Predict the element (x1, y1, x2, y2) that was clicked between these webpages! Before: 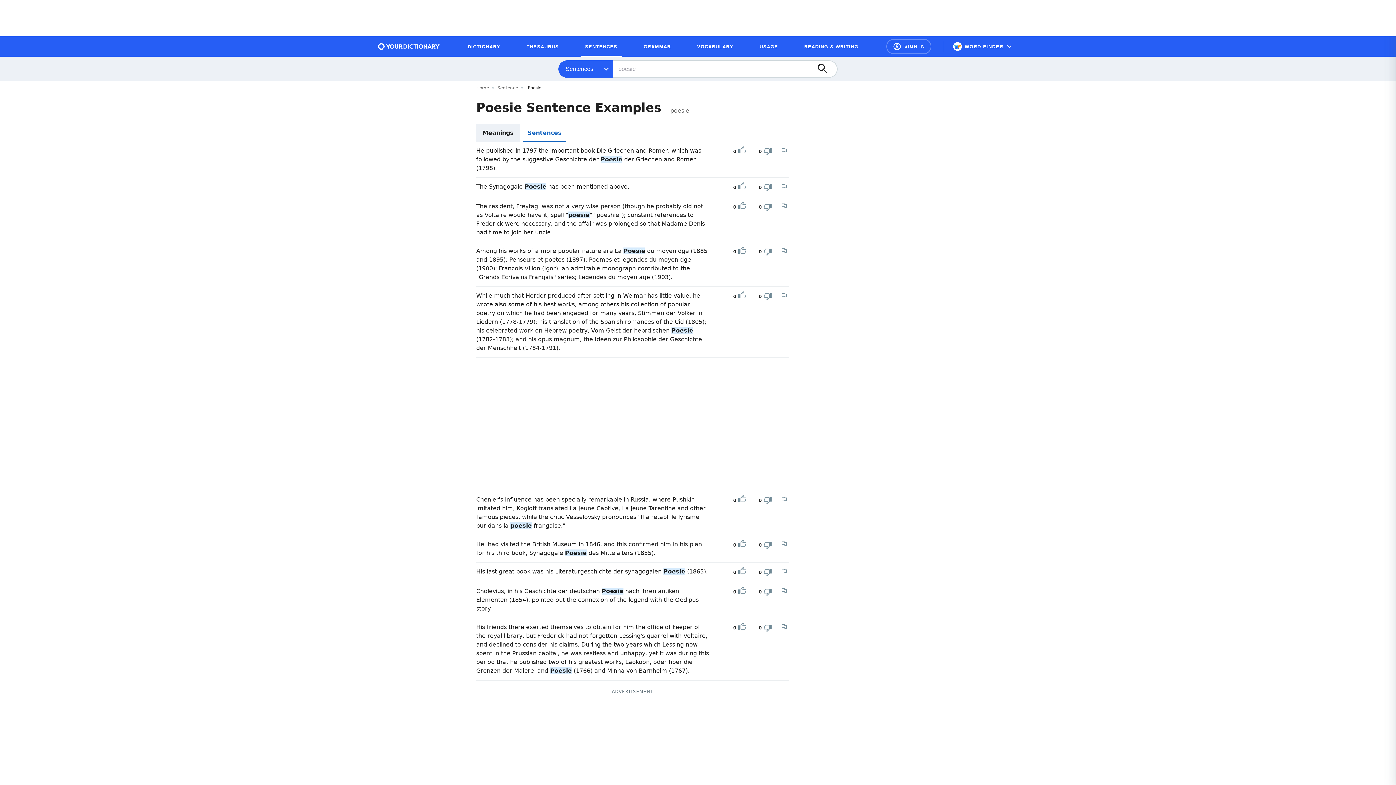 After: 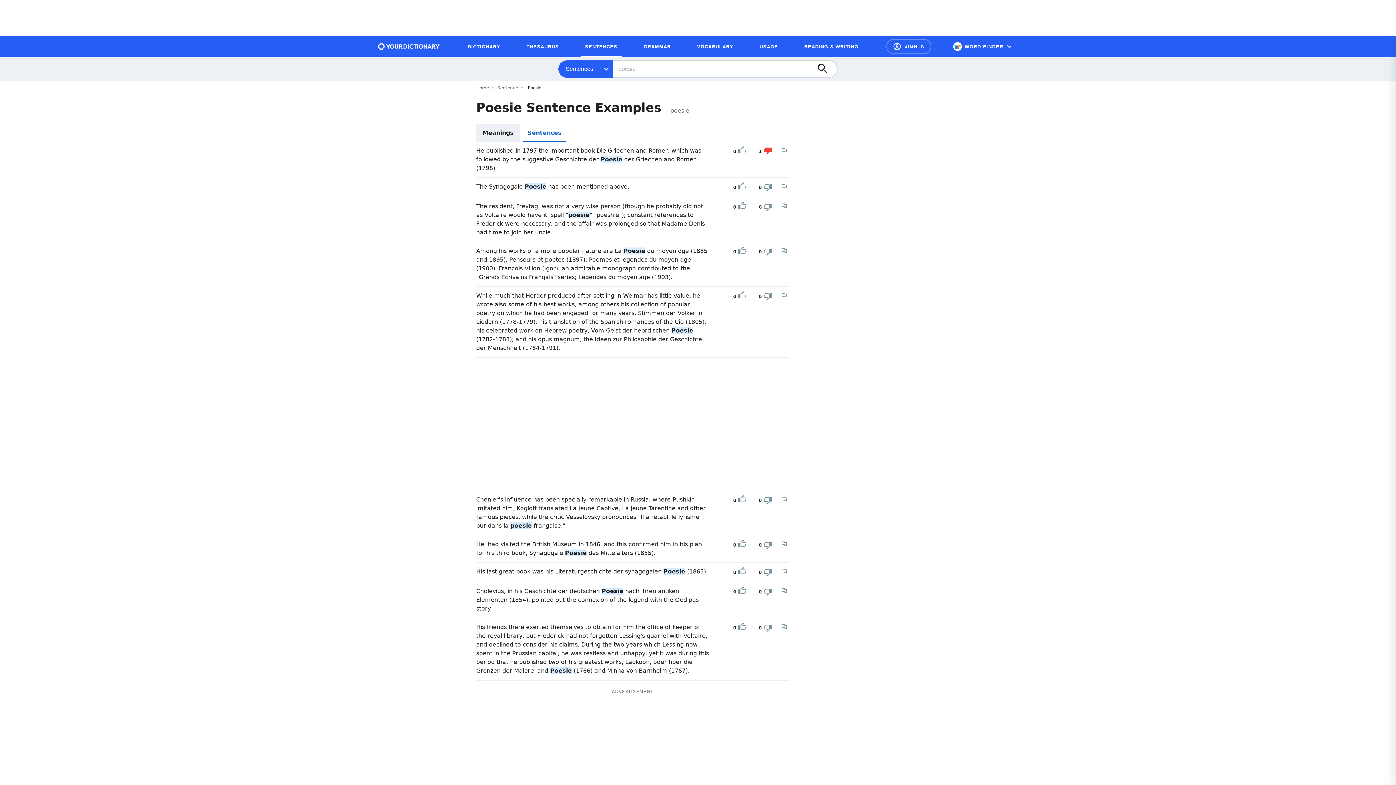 Action: bbox: (763, 146, 772, 156) label: Downvote